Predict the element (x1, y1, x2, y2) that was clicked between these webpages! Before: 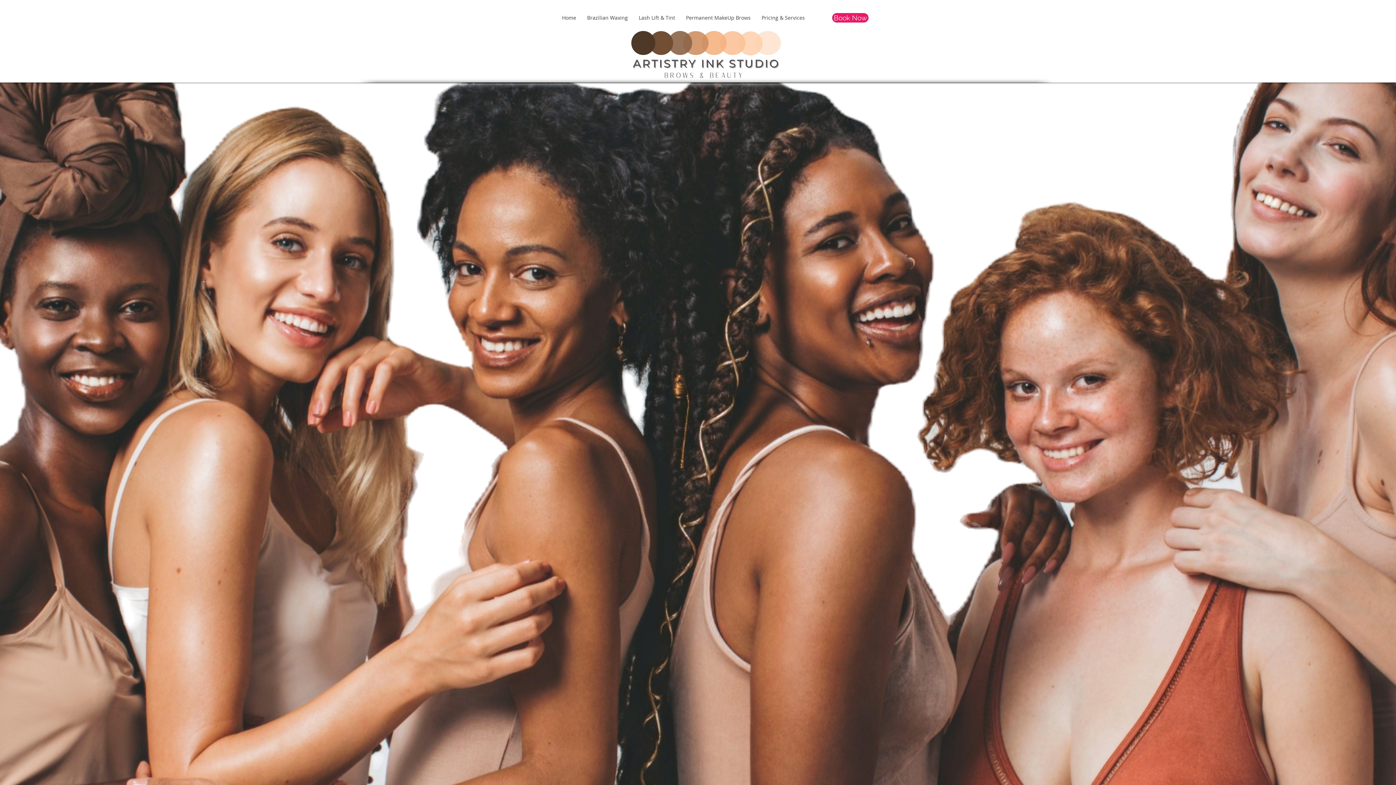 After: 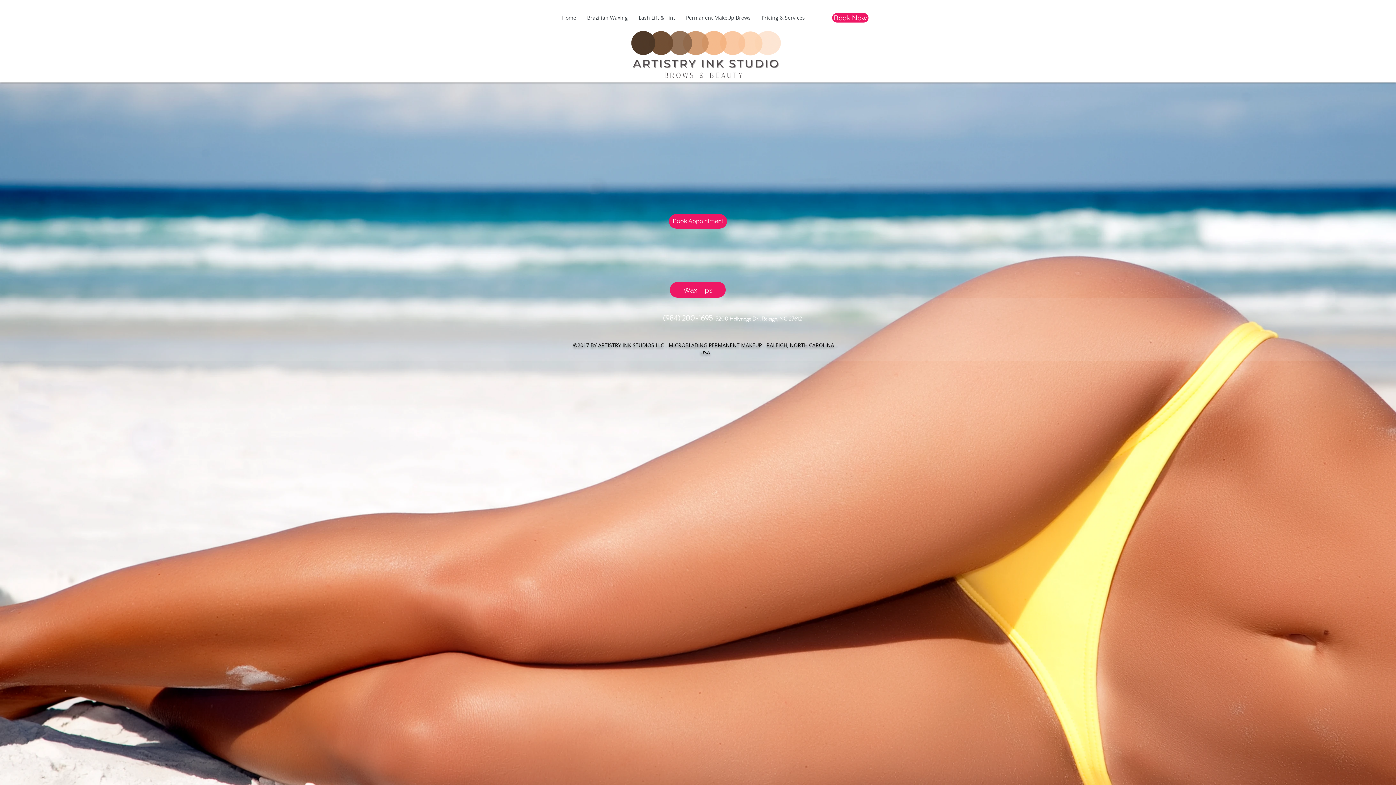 Action: bbox: (581, 6, 633, 28) label: Brazilian Waxing